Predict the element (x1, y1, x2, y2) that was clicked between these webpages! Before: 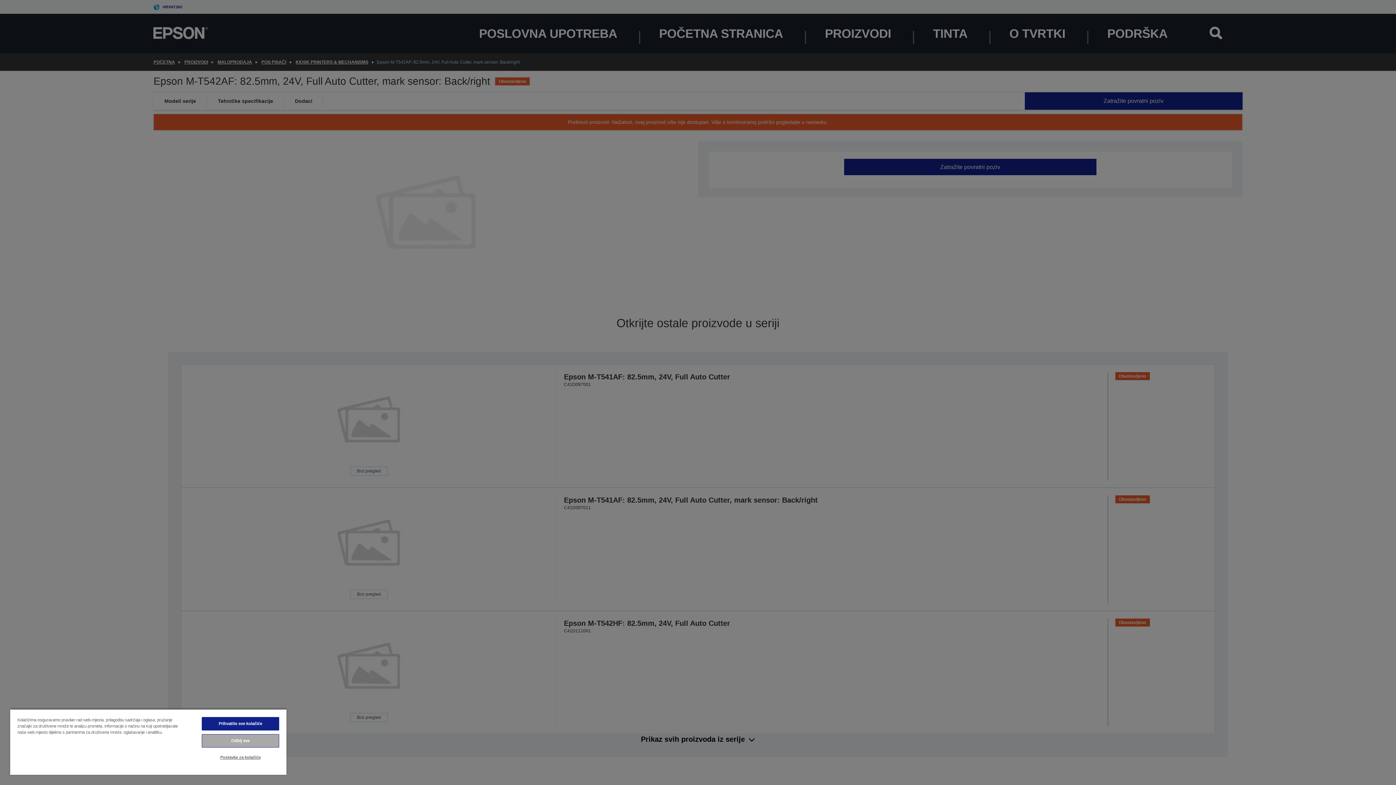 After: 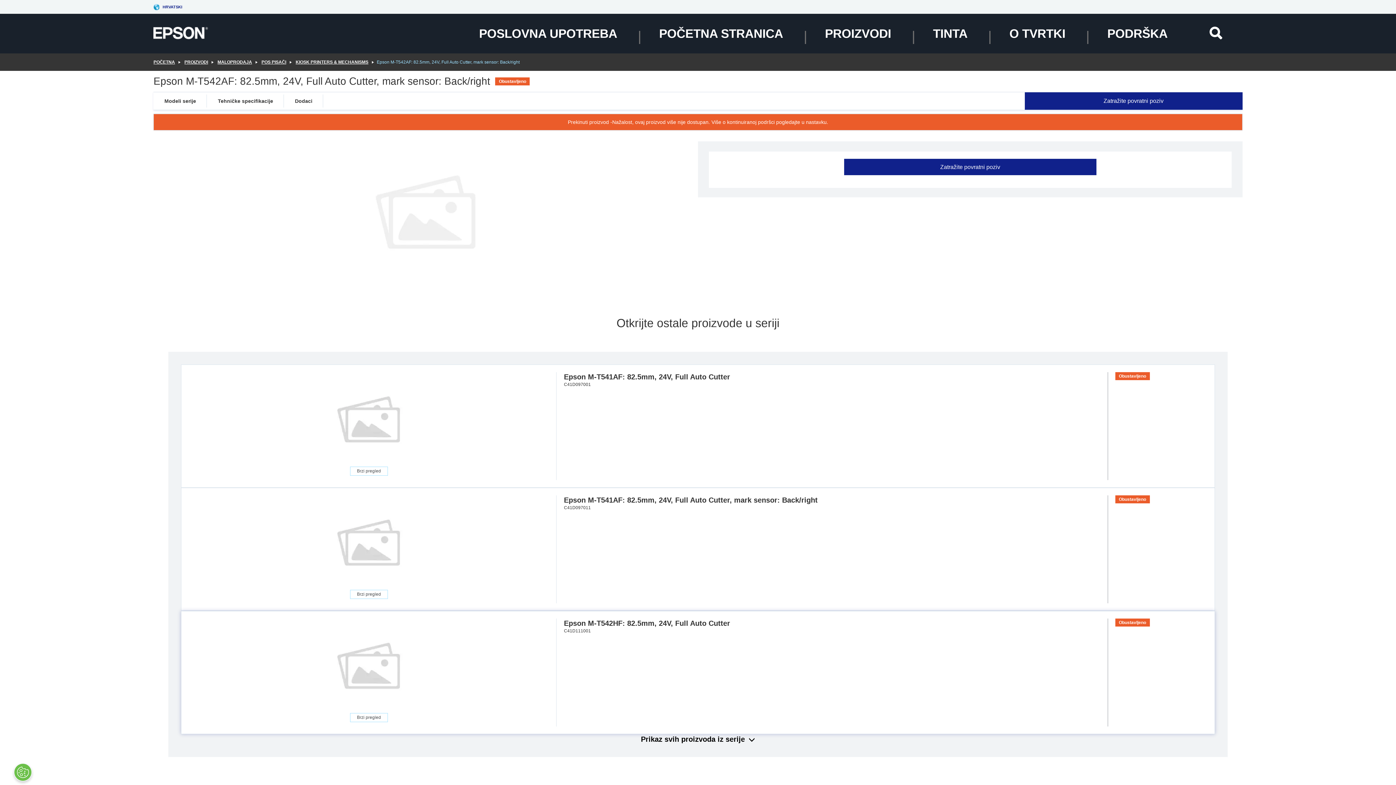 Action: label: Prihvatite sve kolačiće bbox: (201, 717, 279, 730)